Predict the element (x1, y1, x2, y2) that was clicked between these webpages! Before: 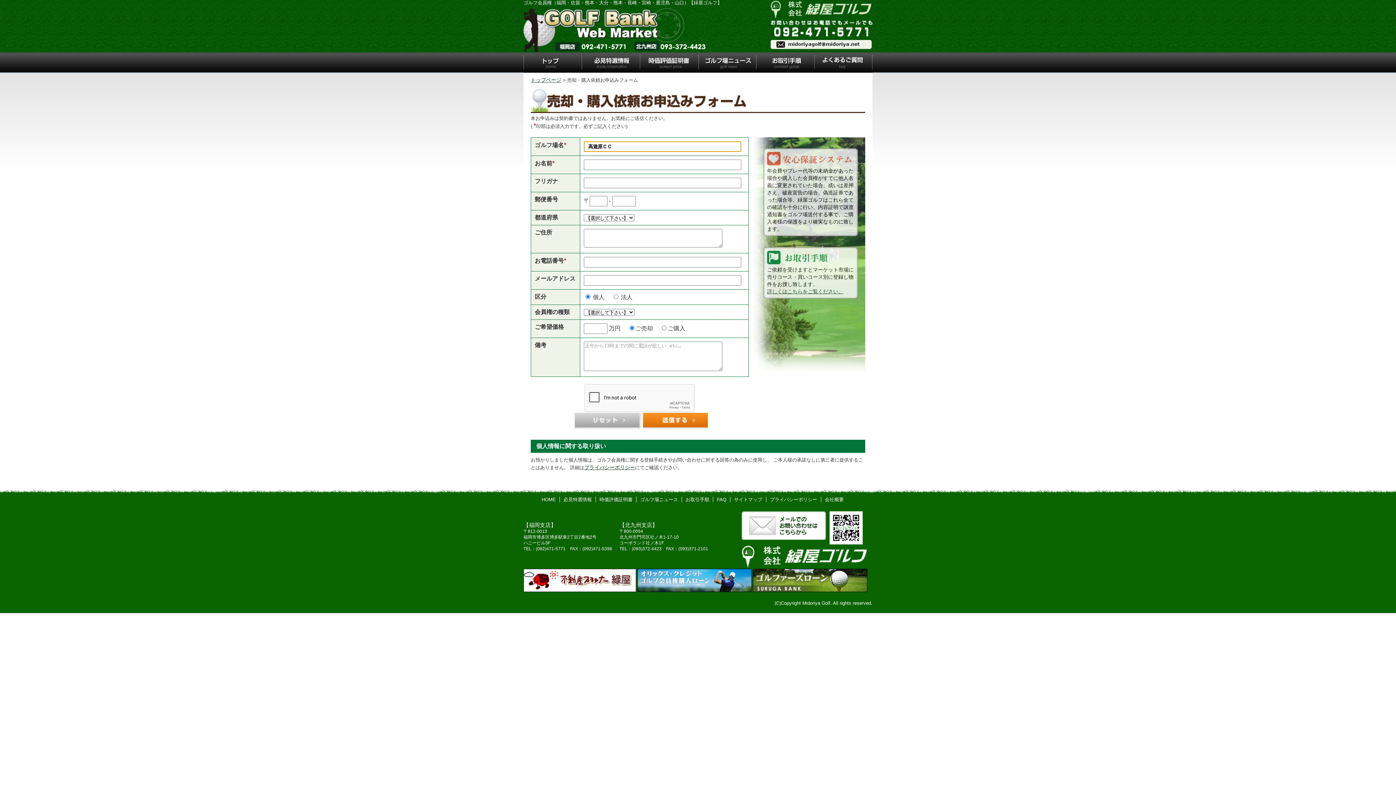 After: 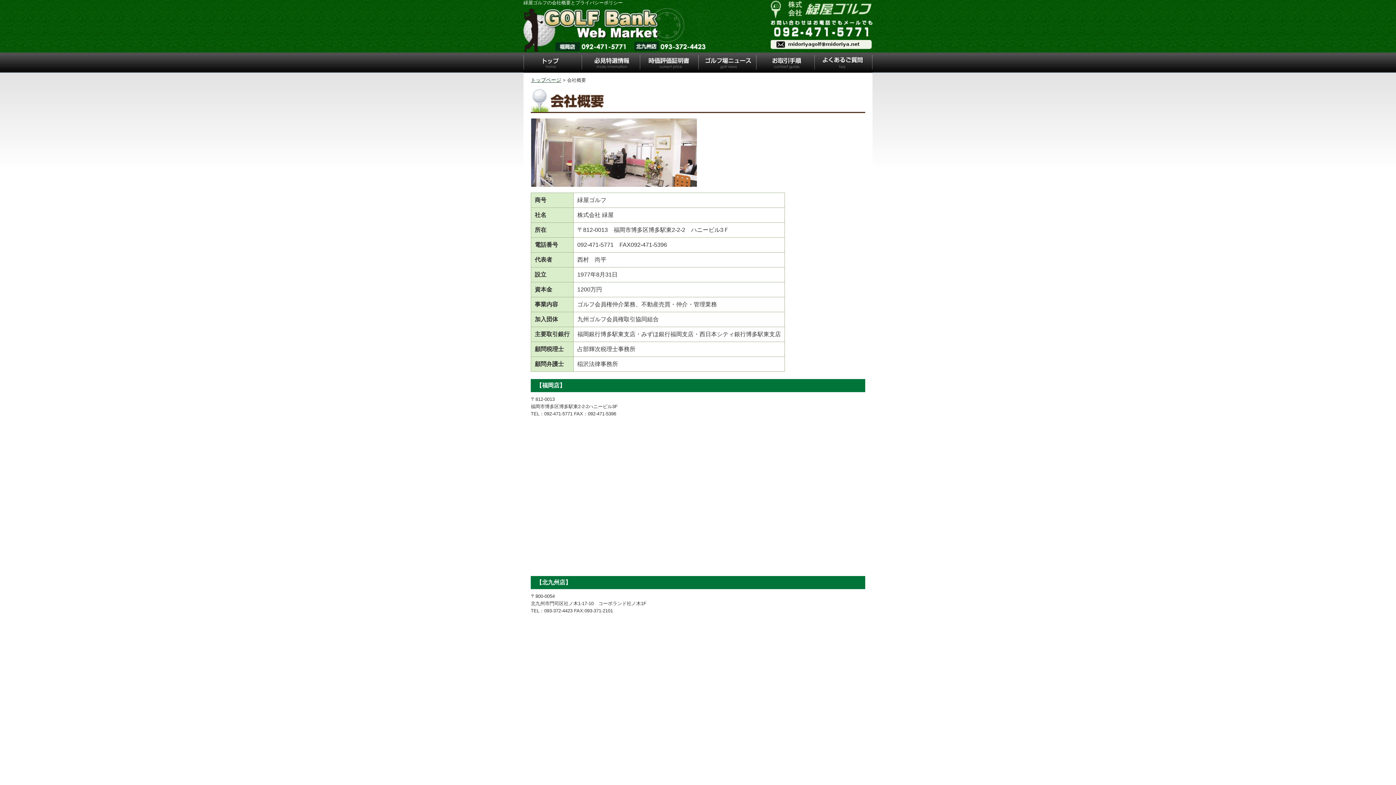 Action: label: 会社概要 bbox: (825, 497, 844, 502)